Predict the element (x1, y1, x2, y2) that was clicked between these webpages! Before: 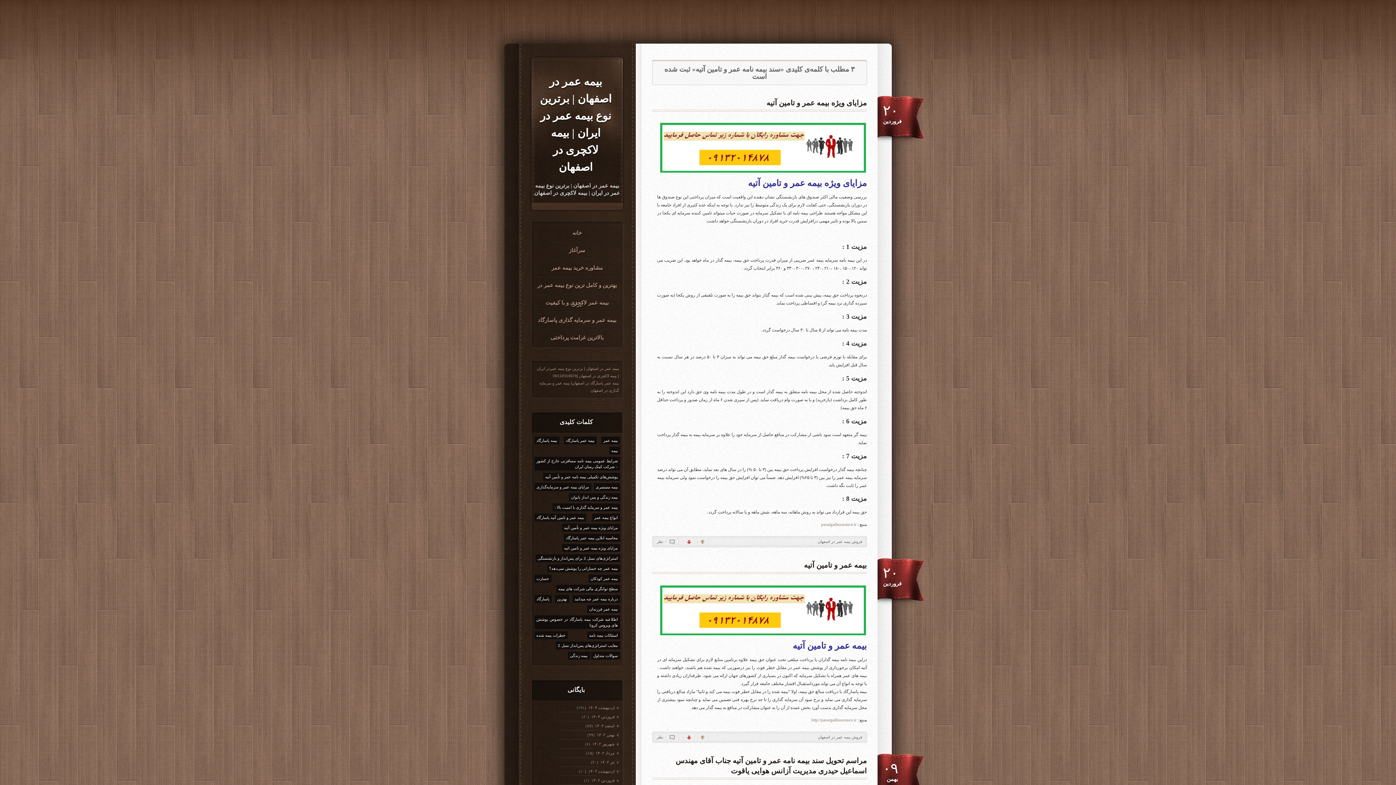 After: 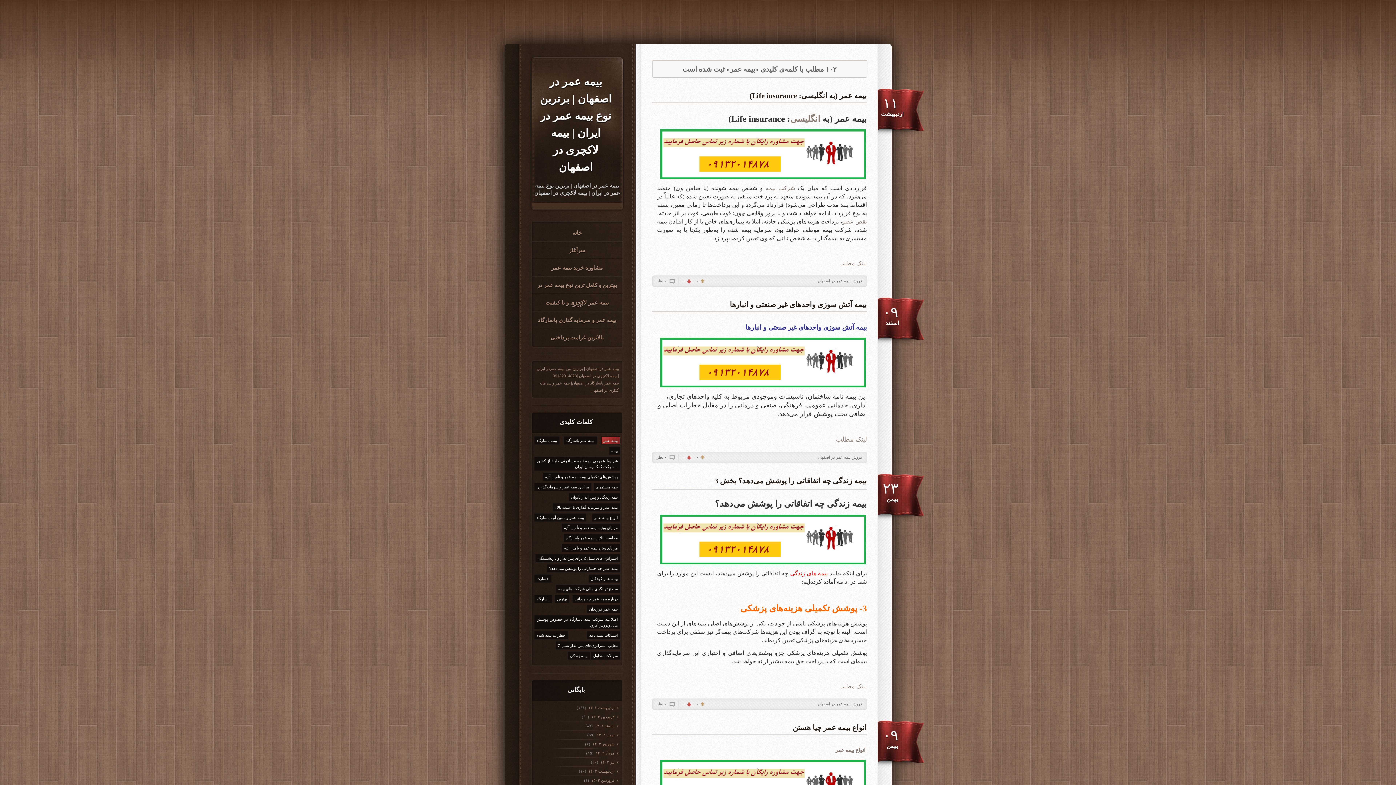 Action: label: بیمه عمر bbox: (601, 436, 620, 444)